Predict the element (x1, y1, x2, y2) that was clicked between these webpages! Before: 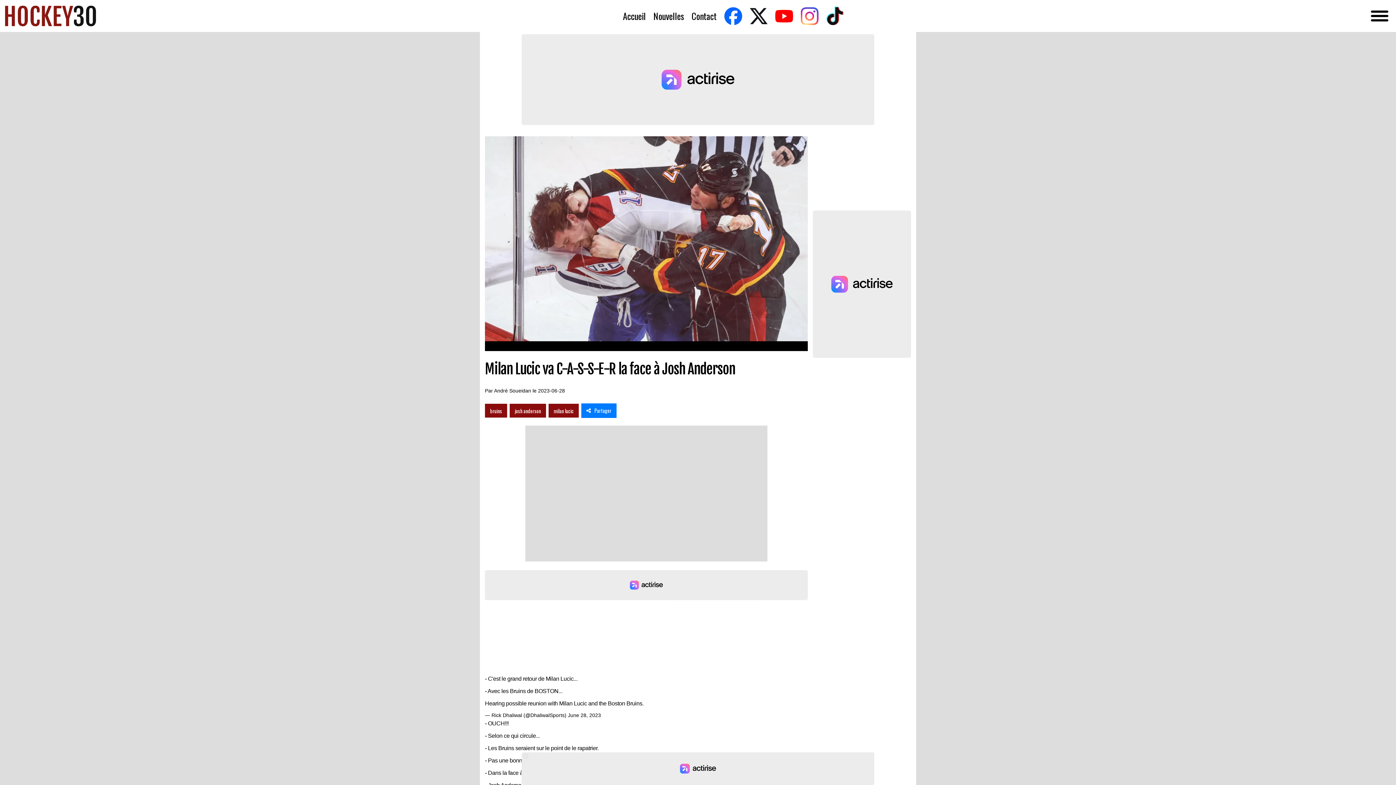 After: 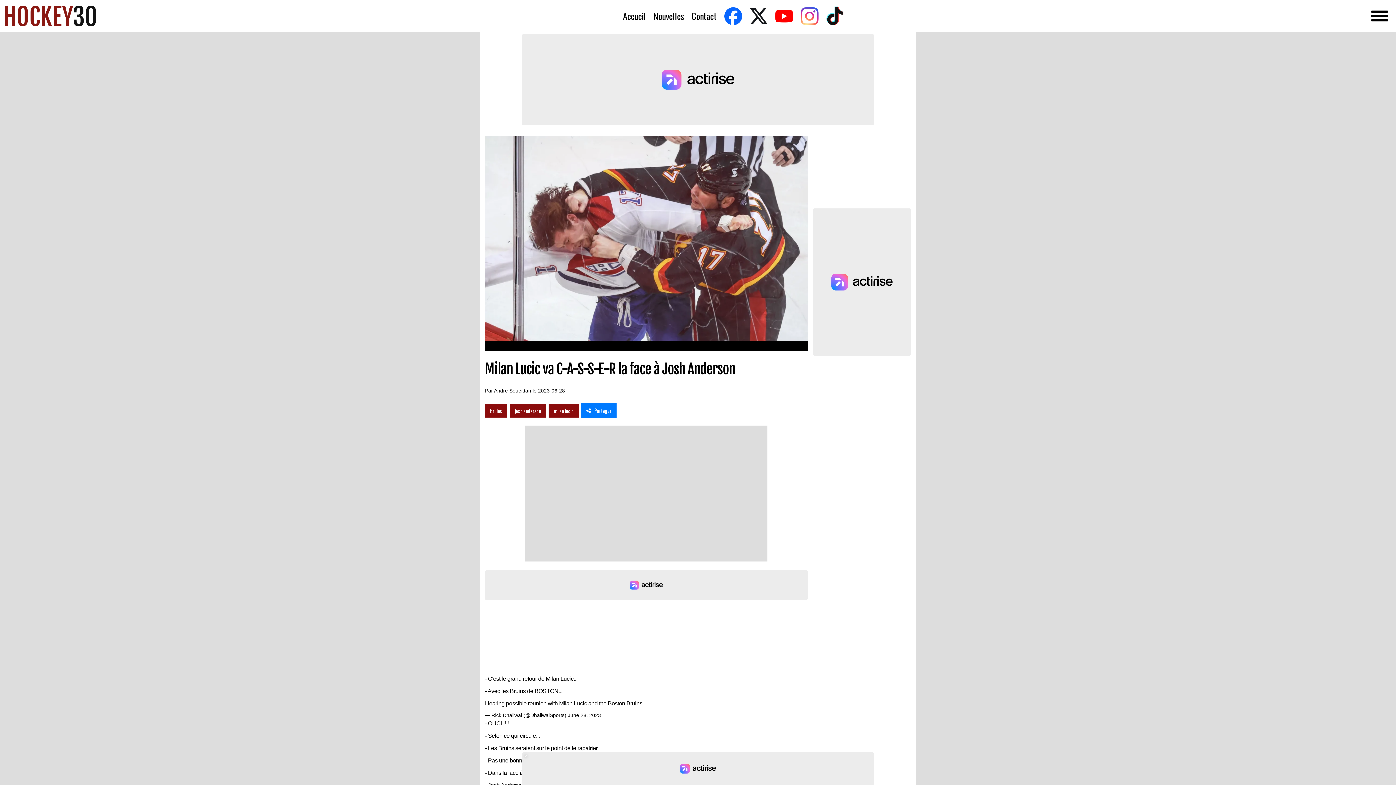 Action: bbox: (746, 7, 771, 24)